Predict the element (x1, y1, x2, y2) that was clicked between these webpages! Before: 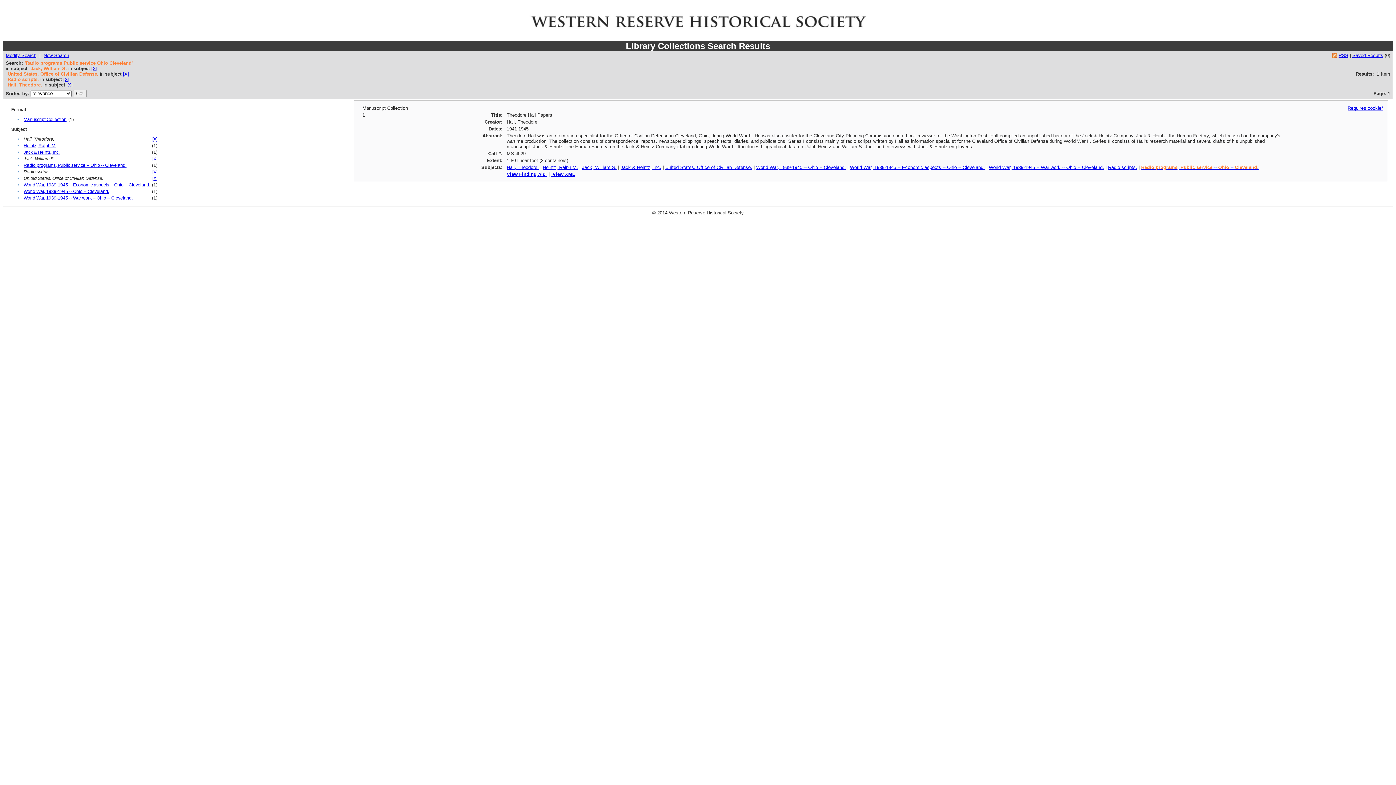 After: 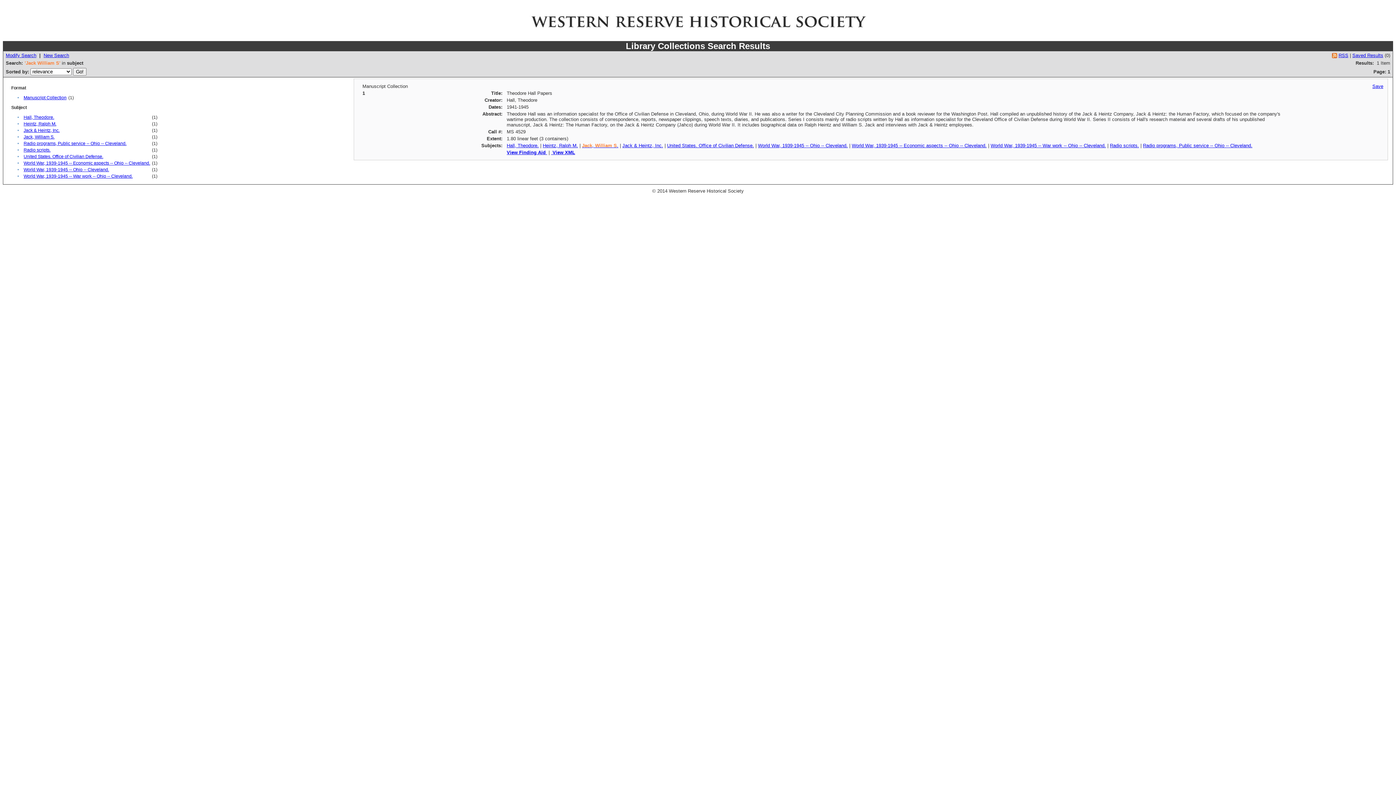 Action: label: Jack, William S. bbox: (582, 164, 616, 170)